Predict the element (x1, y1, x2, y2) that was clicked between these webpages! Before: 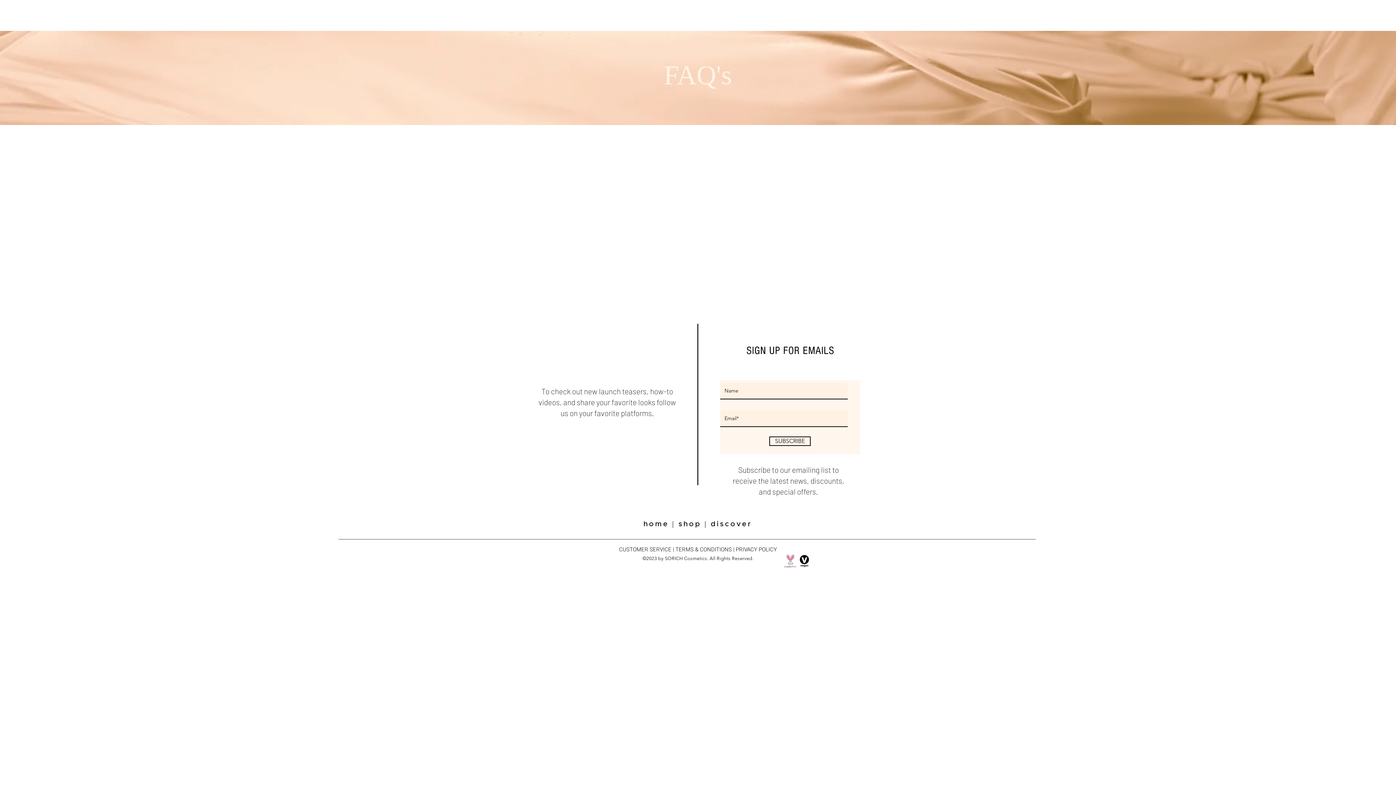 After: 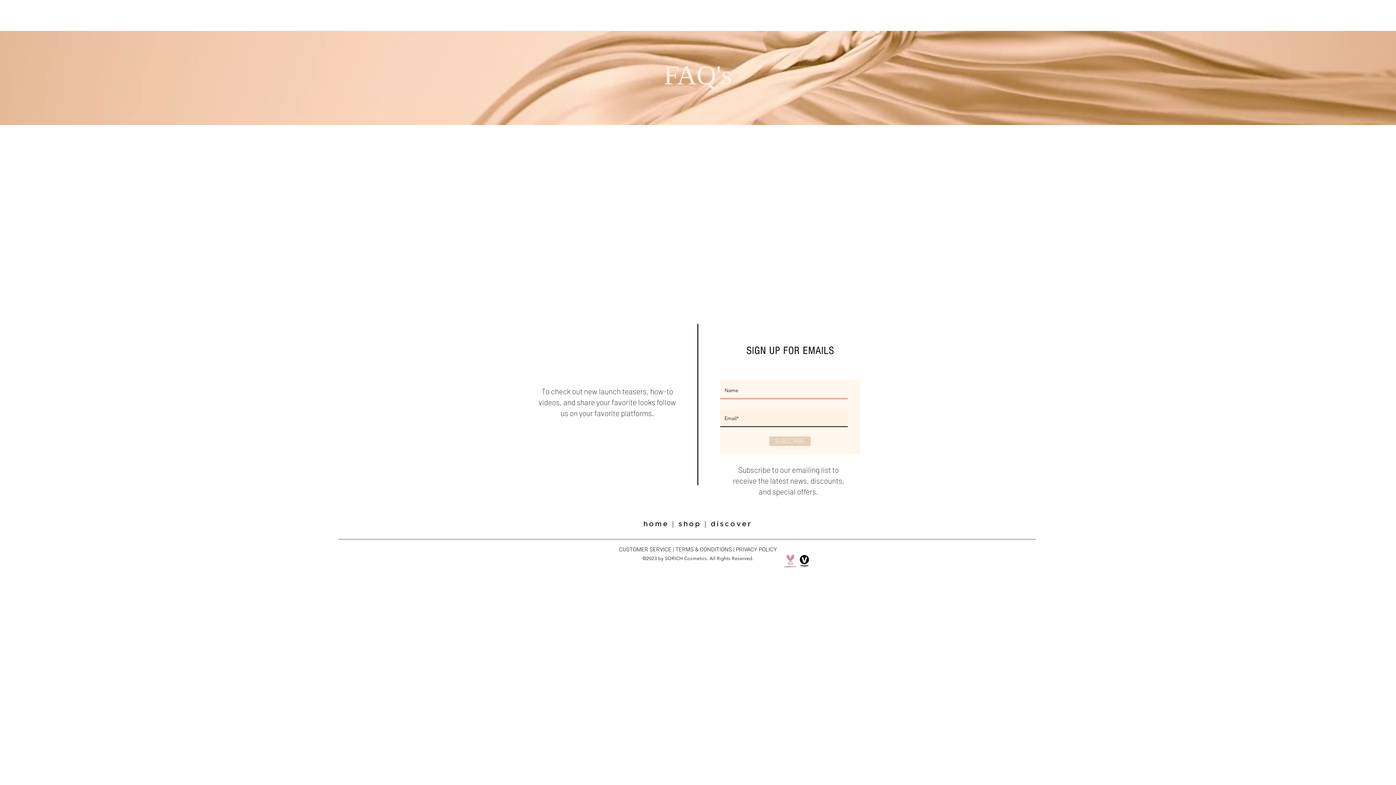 Action: label: SUBSCRIBE bbox: (769, 436, 810, 446)